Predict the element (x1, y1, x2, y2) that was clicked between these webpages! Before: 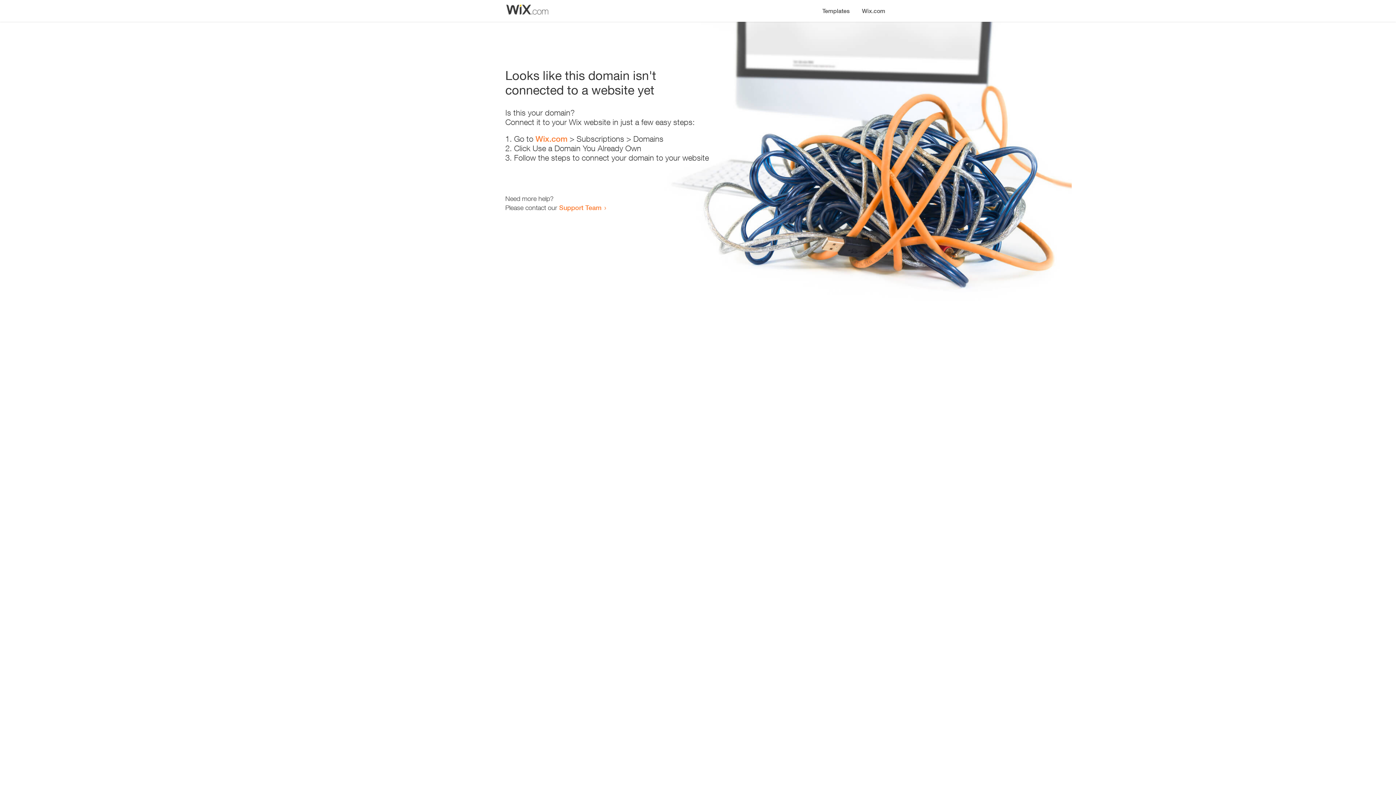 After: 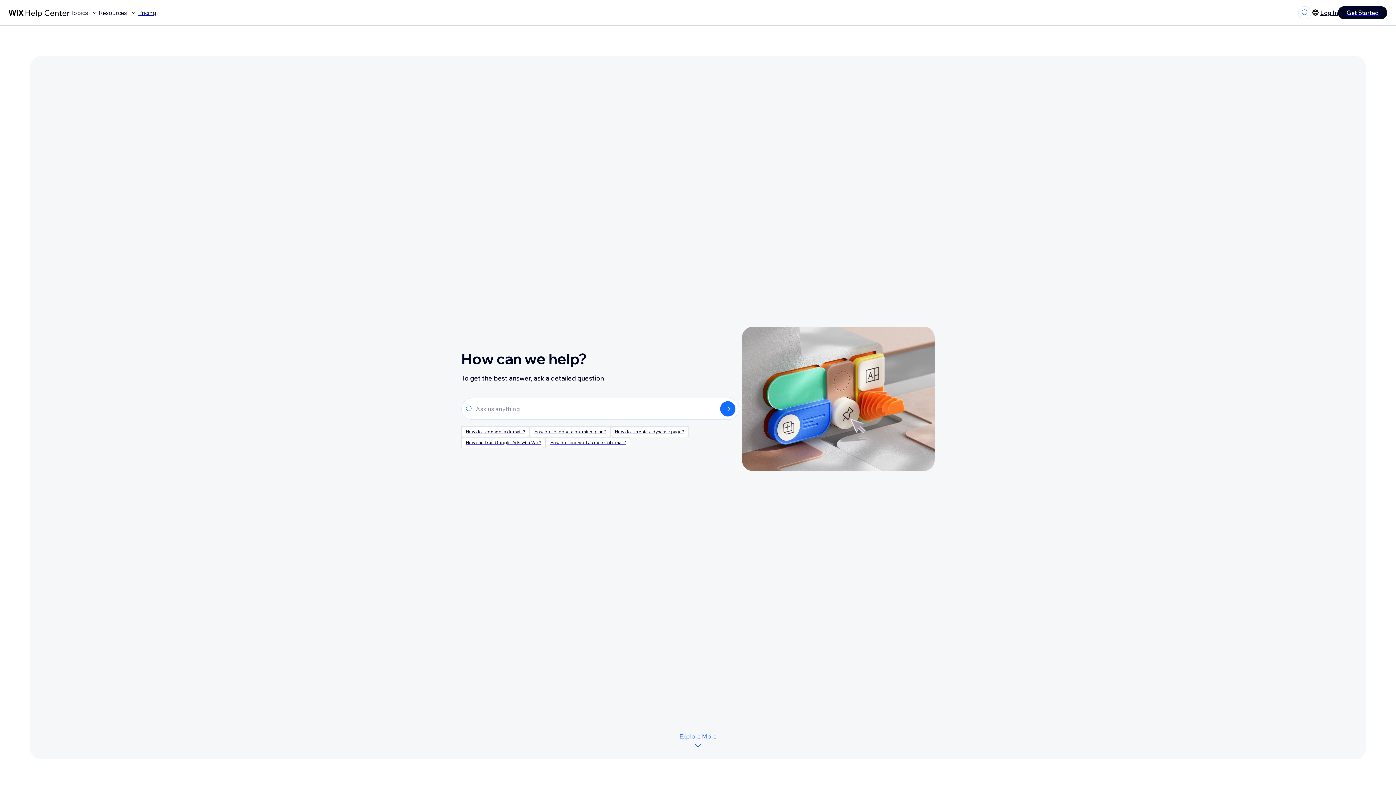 Action: bbox: (559, 203, 601, 211) label: Support Team